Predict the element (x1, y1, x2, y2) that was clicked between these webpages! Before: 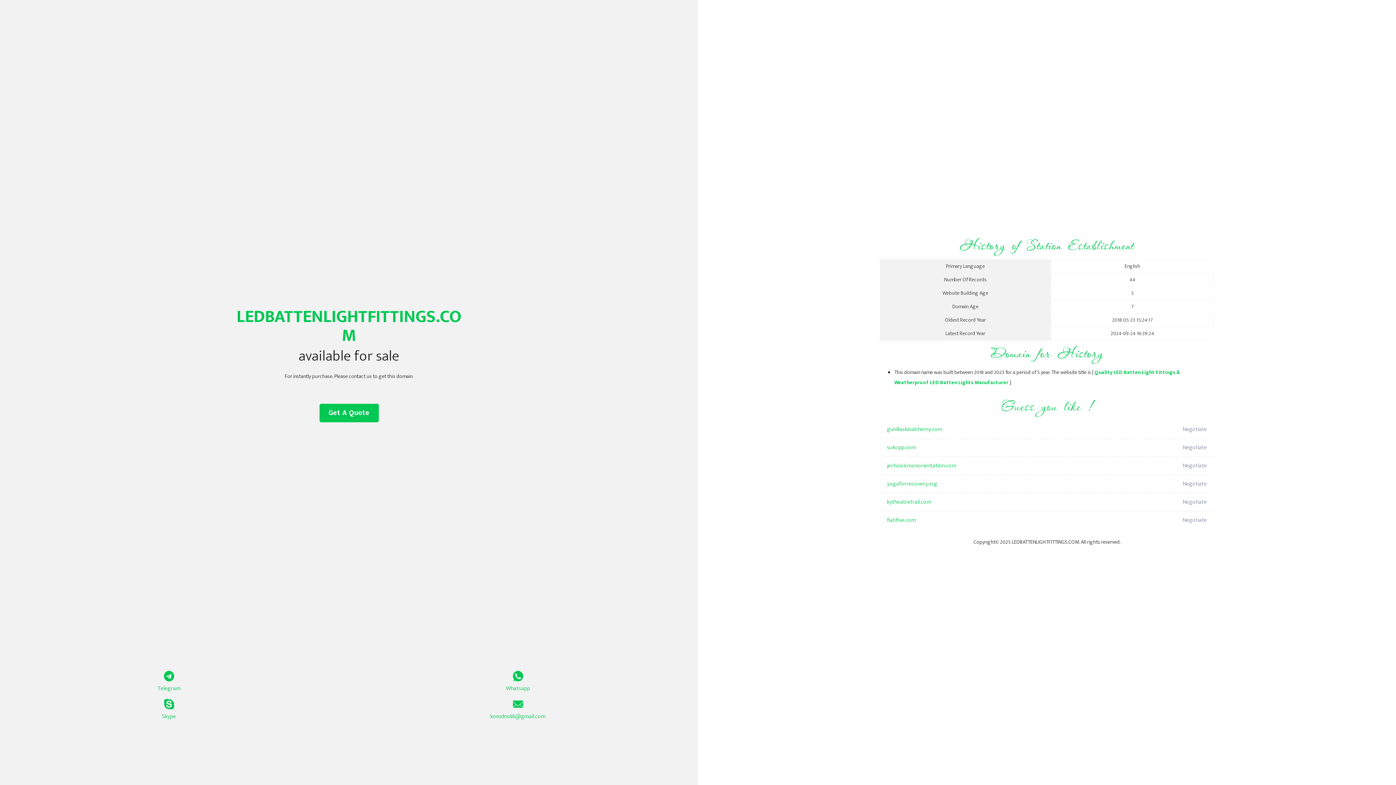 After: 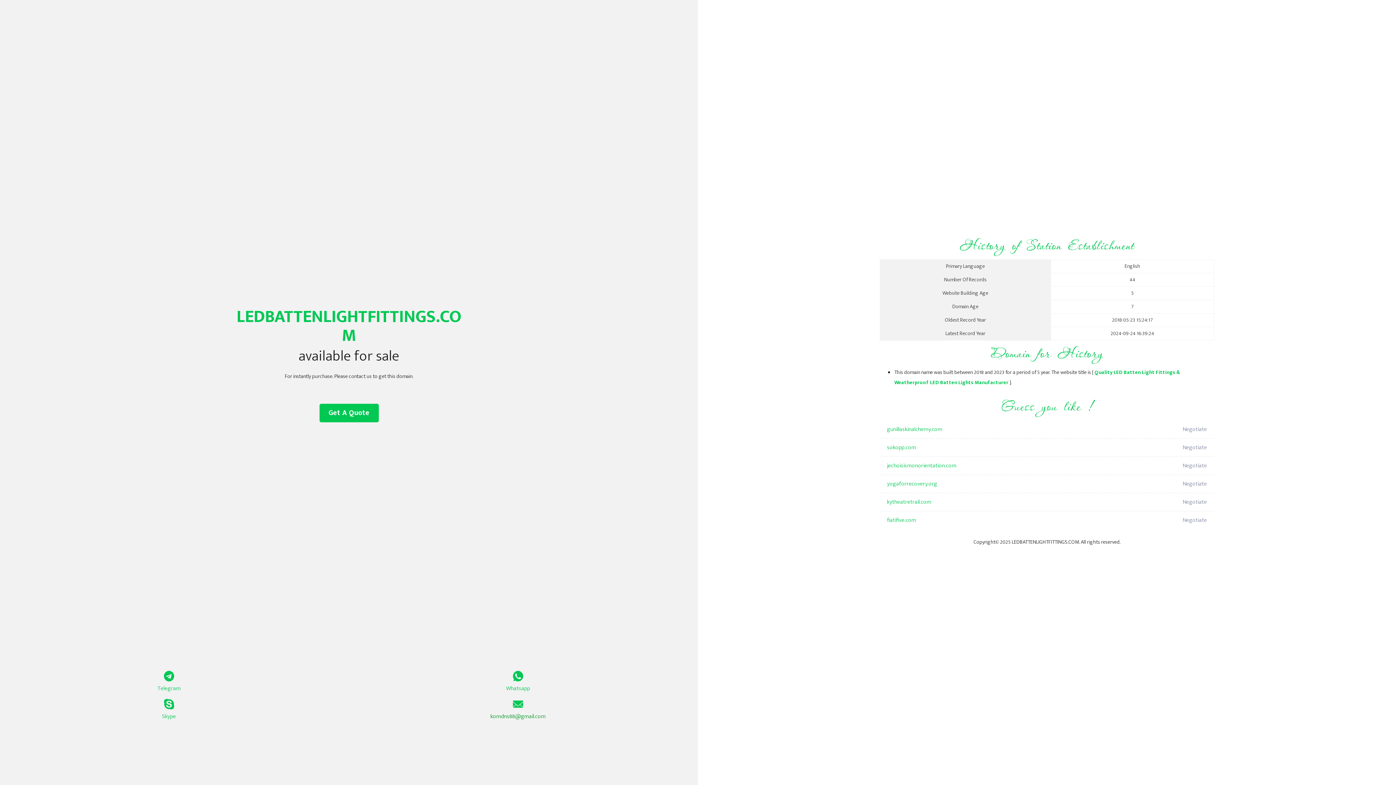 Action: bbox: (349, 699, 687, 721) label: komdns88@gmail.com